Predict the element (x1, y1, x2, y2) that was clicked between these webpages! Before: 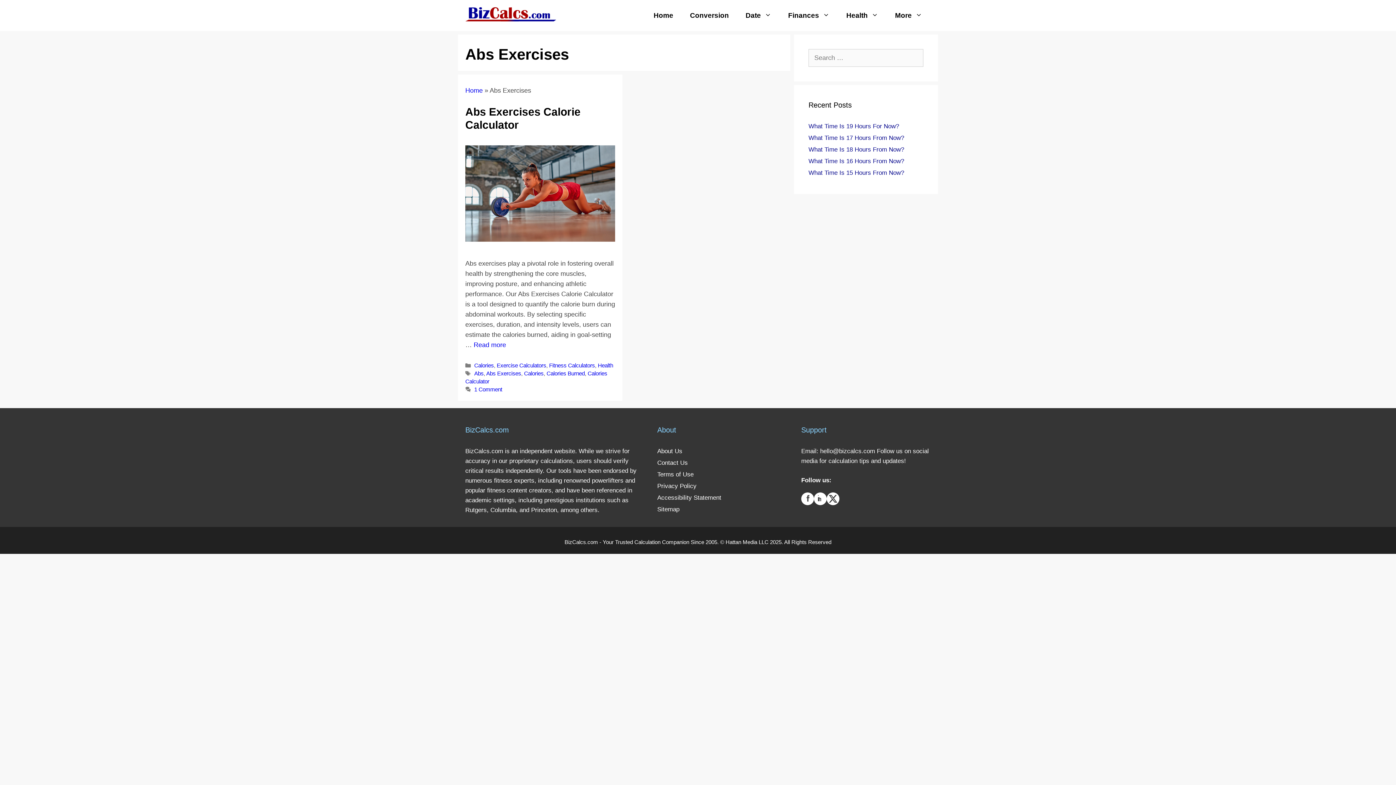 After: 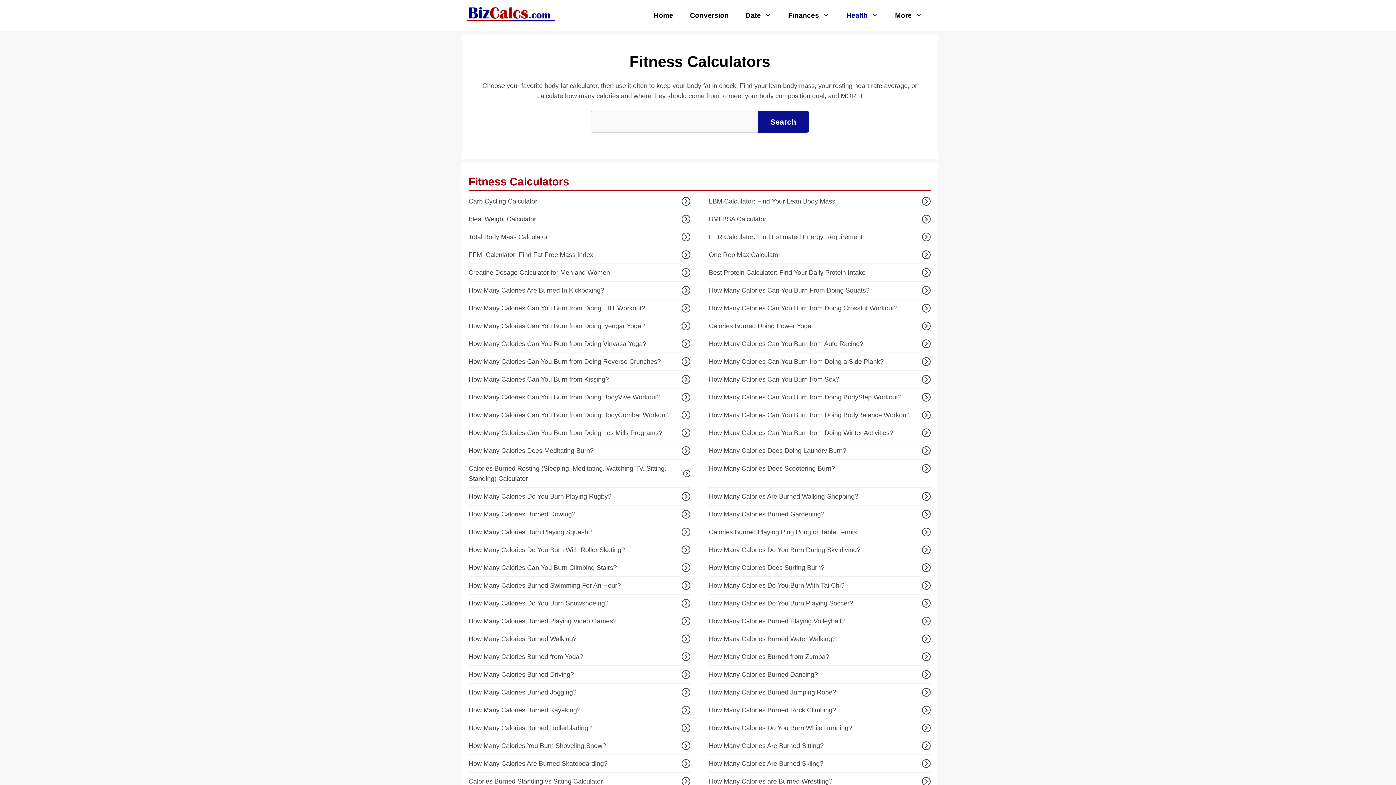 Action: label: Fitness Calculators bbox: (549, 362, 595, 368)